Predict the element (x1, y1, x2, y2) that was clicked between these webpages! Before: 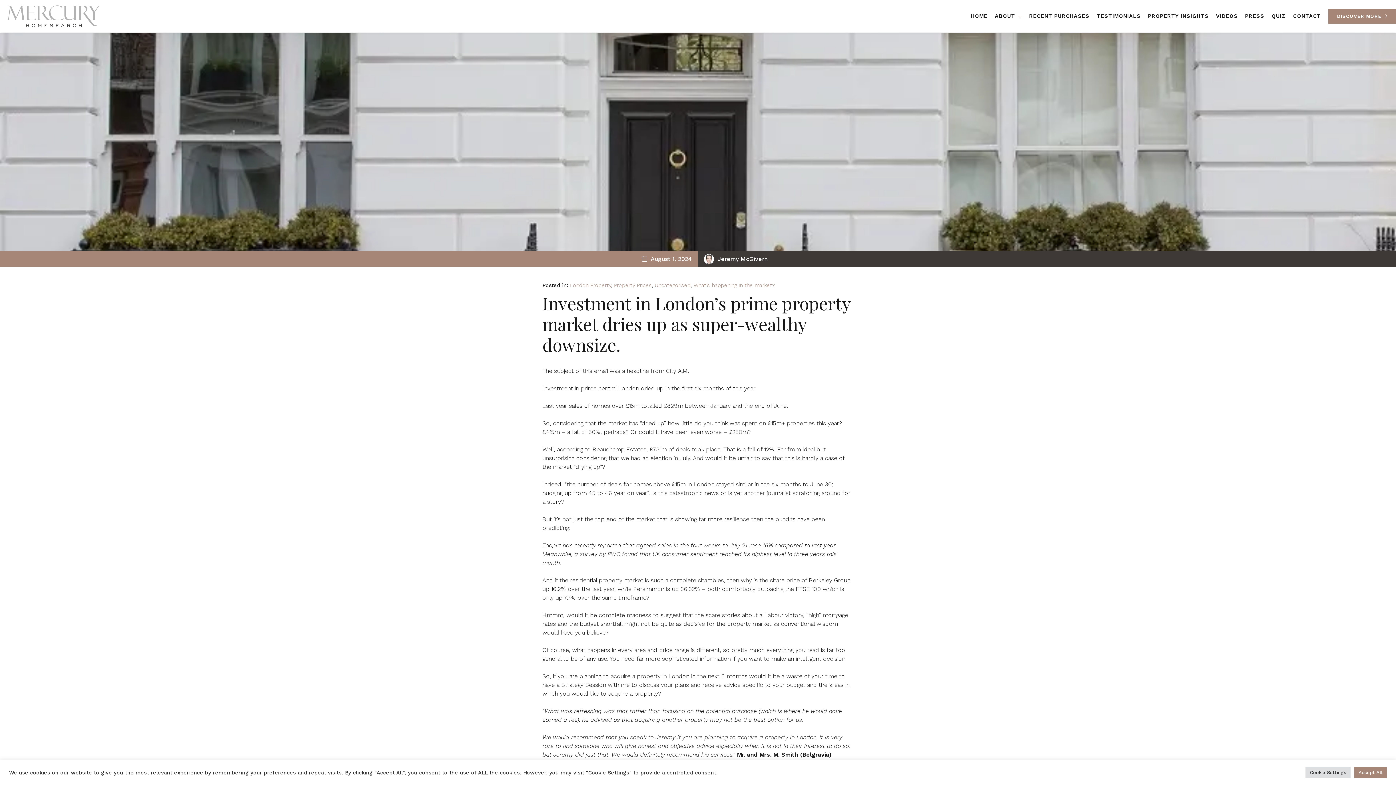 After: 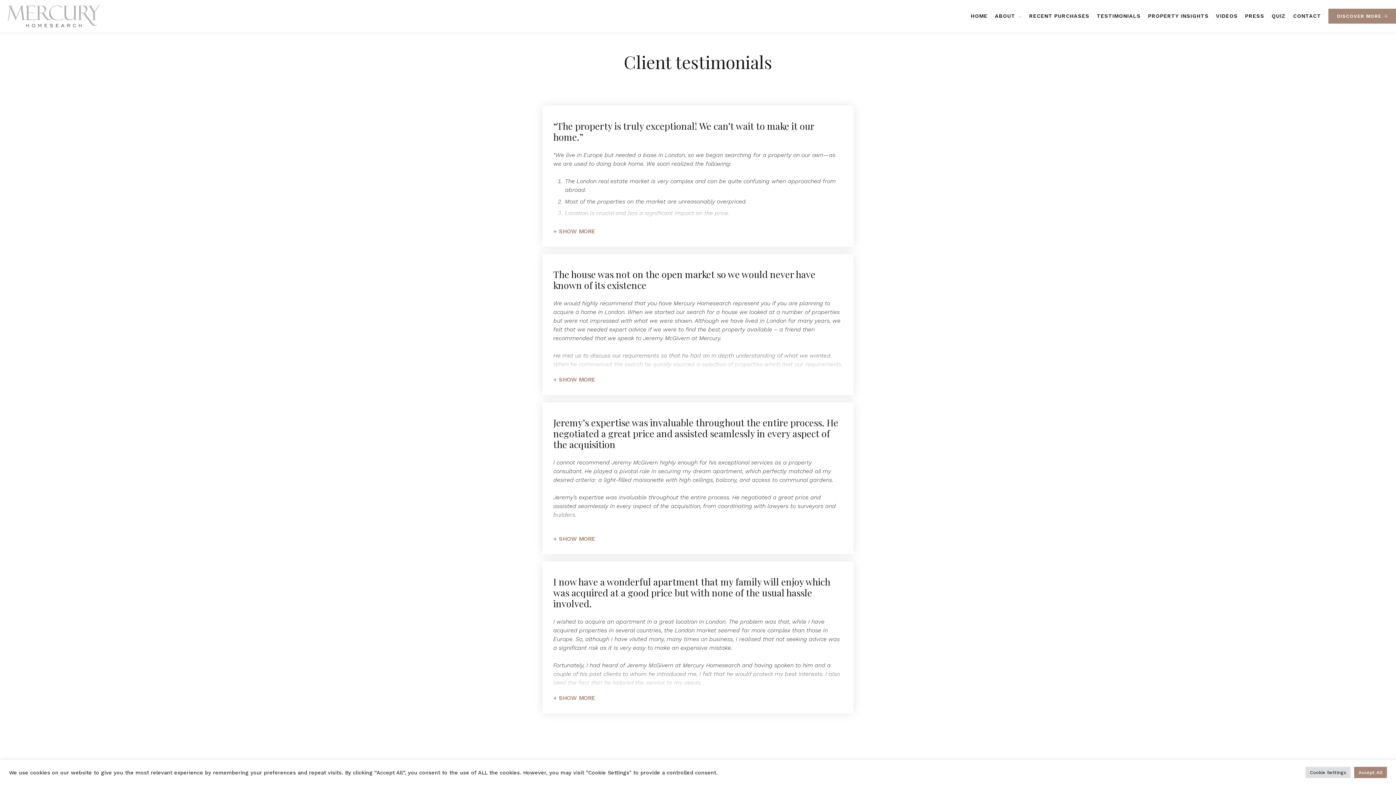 Action: label: TESTIMONIALS bbox: (1097, 0, 1141, 32)